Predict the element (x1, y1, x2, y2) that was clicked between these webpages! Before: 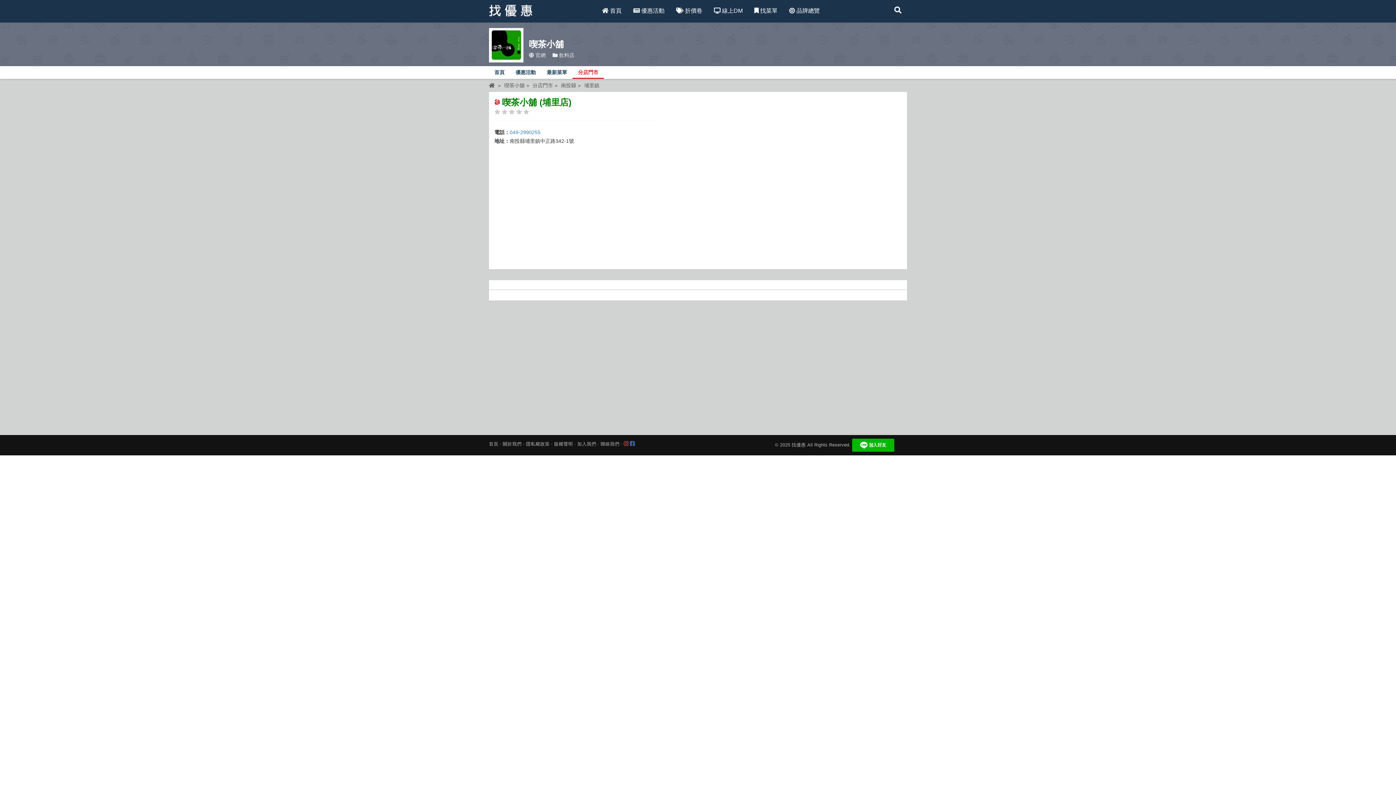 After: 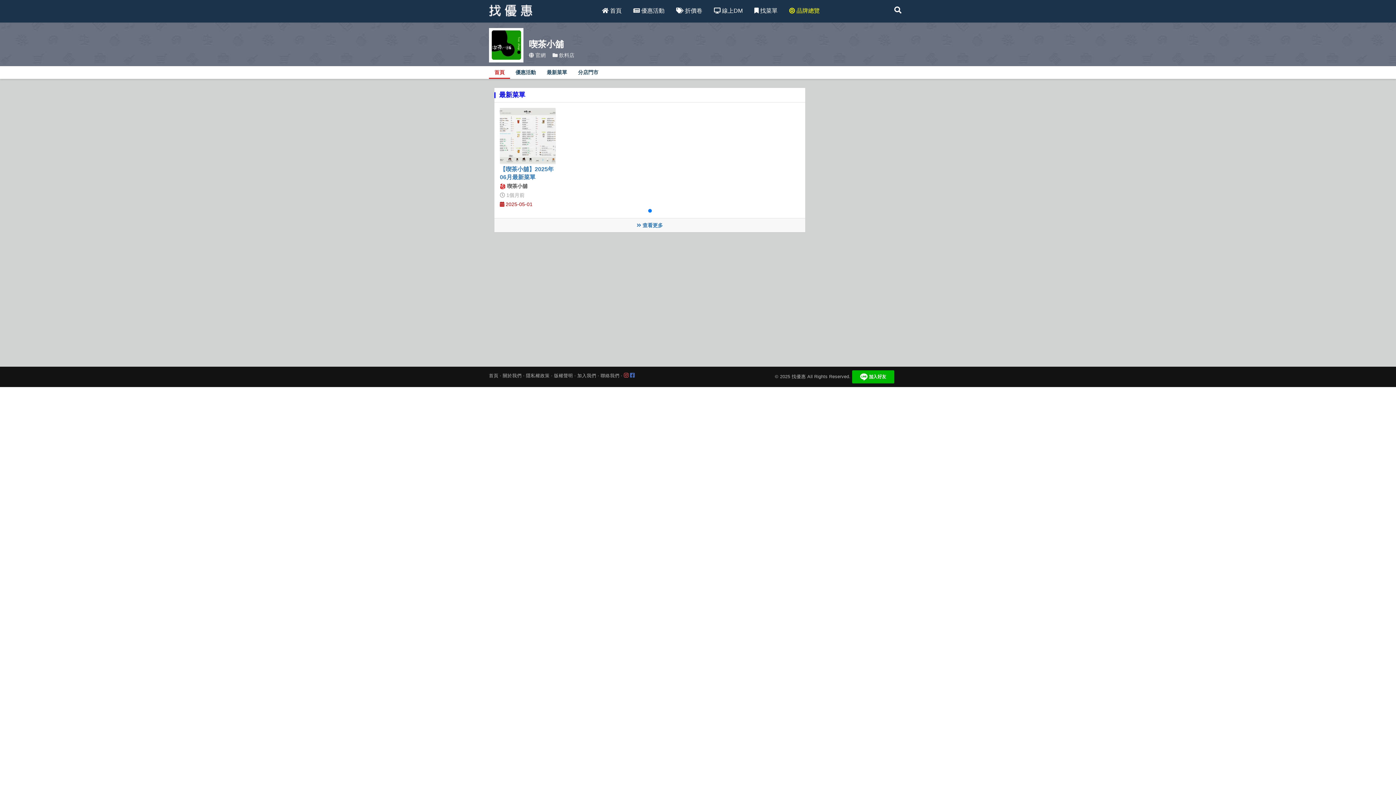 Action: label: 首頁 bbox: (489, 64, 510, 80)